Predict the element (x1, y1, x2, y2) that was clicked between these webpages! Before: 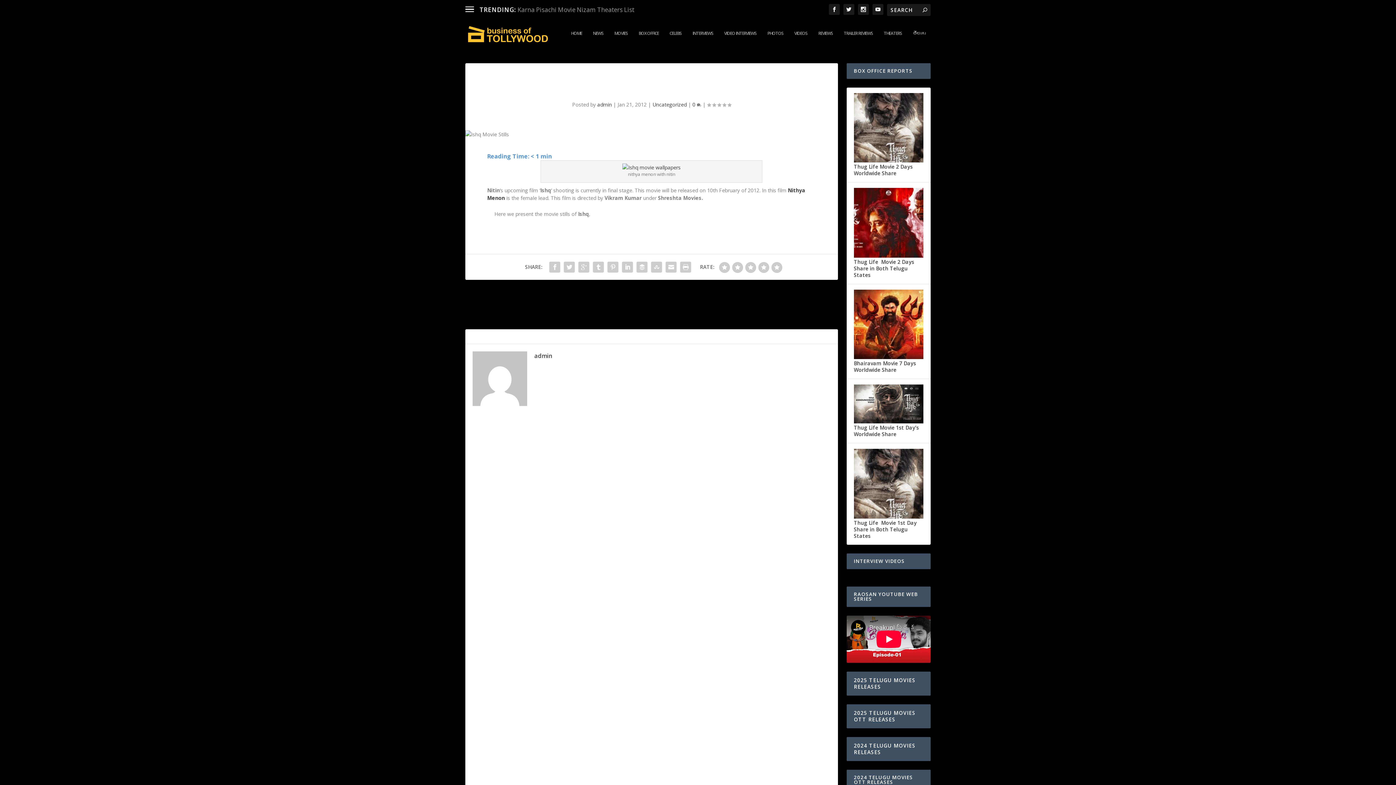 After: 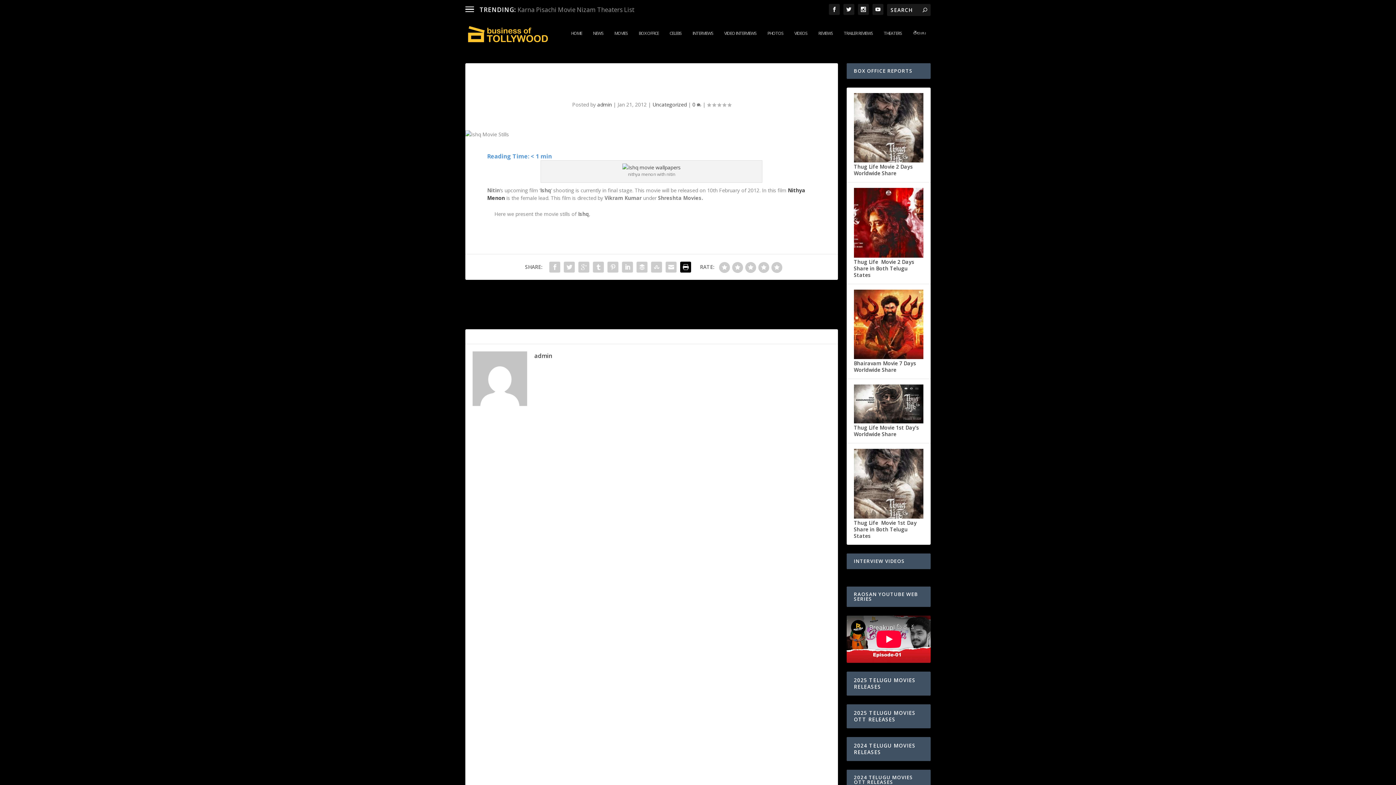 Action: bbox: (678, 259, 693, 274)